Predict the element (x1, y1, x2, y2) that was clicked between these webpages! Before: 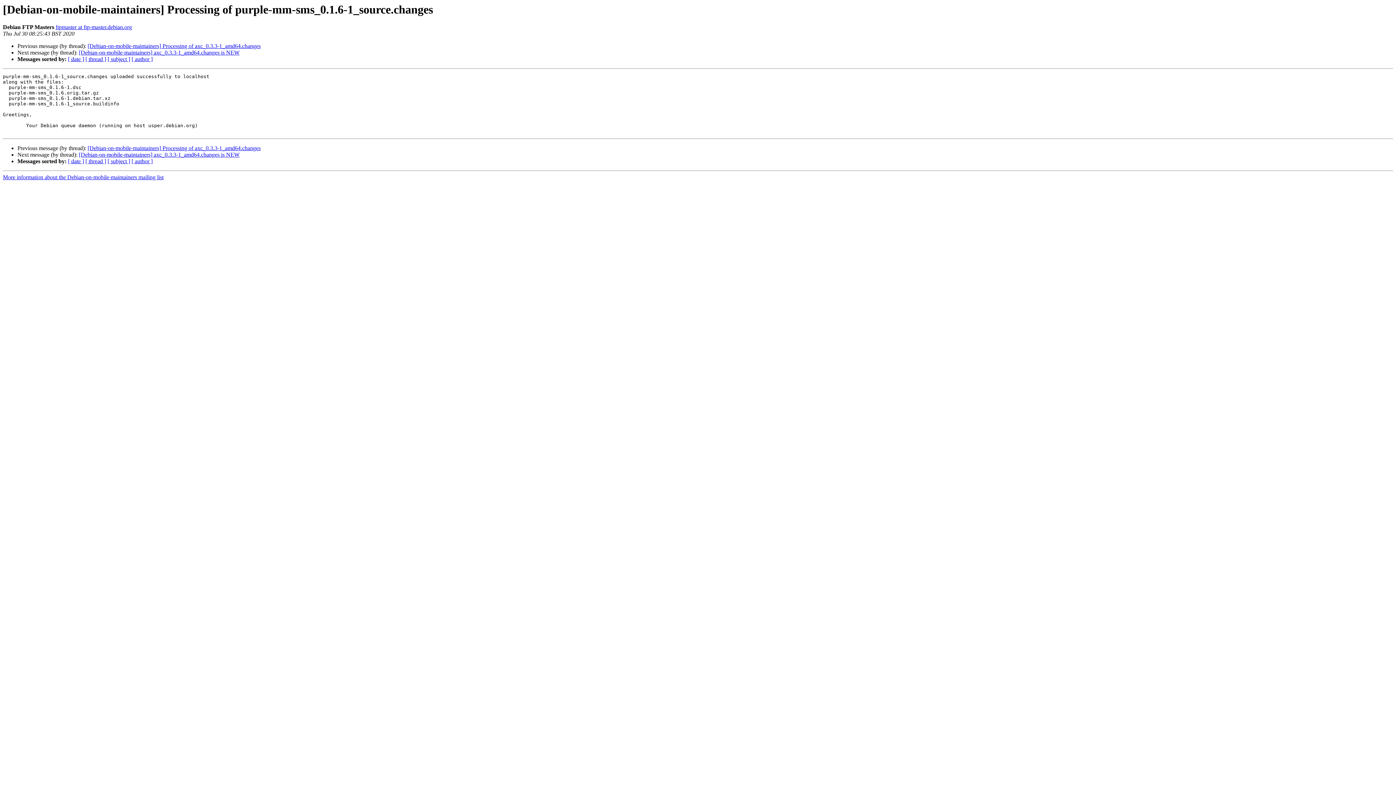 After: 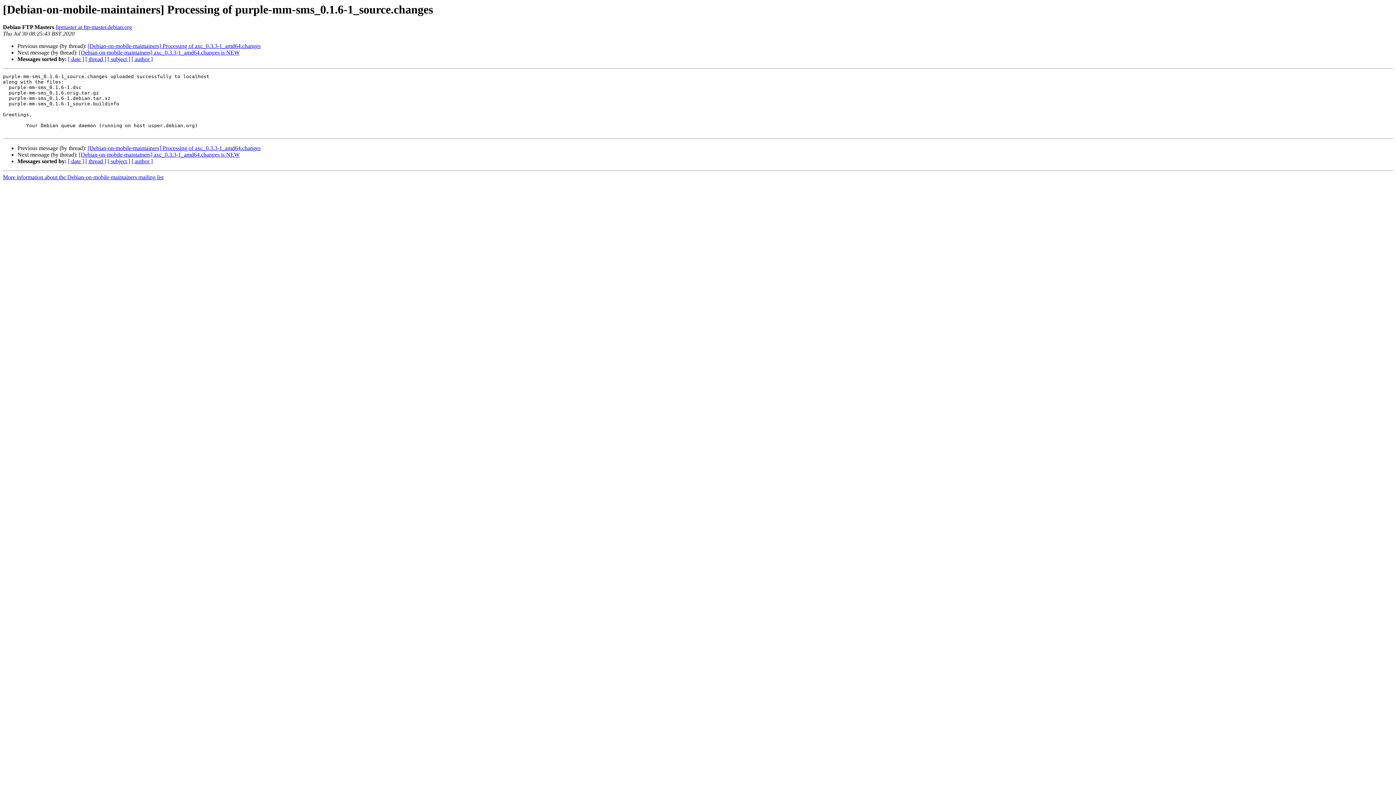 Action: bbox: (55, 24, 132, 30) label: ftpmaster at ftp-master.debian.org